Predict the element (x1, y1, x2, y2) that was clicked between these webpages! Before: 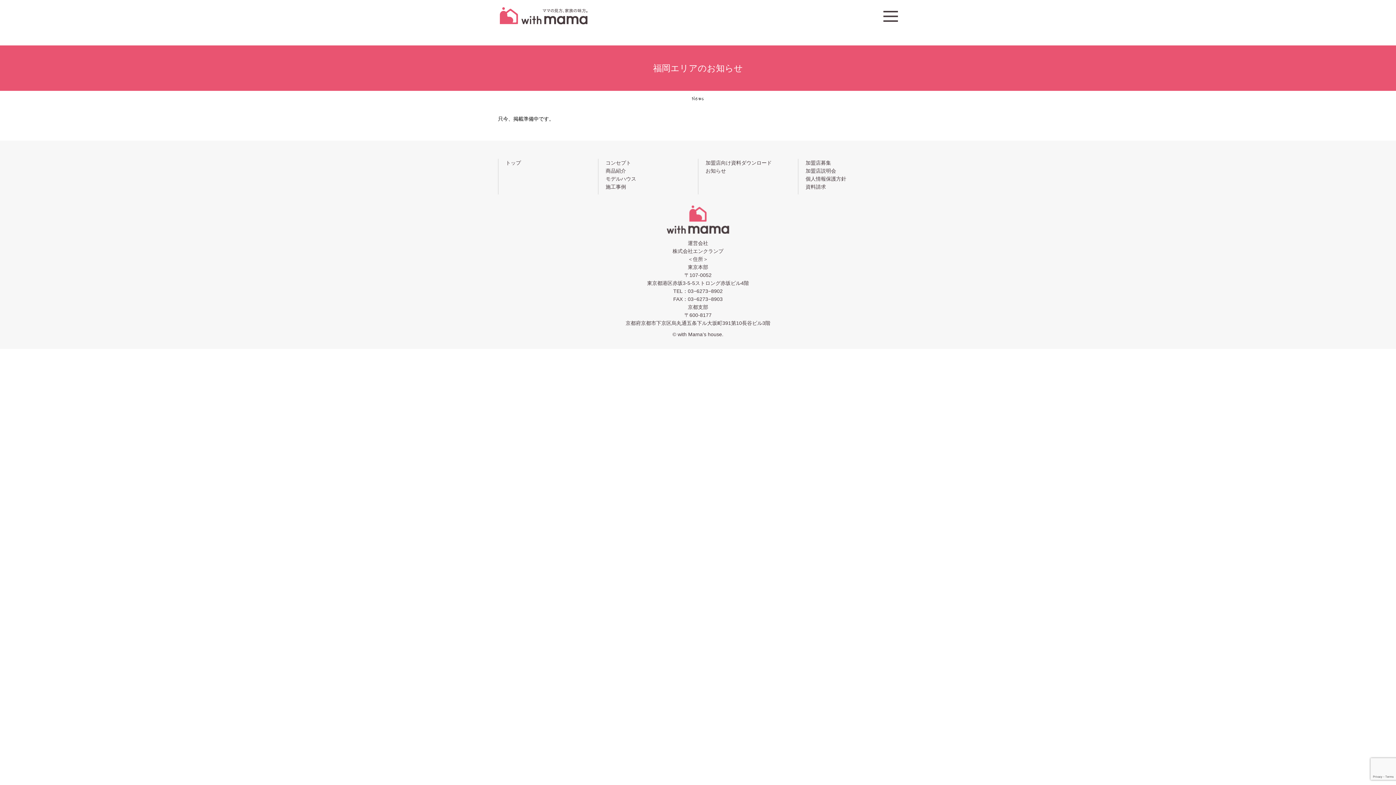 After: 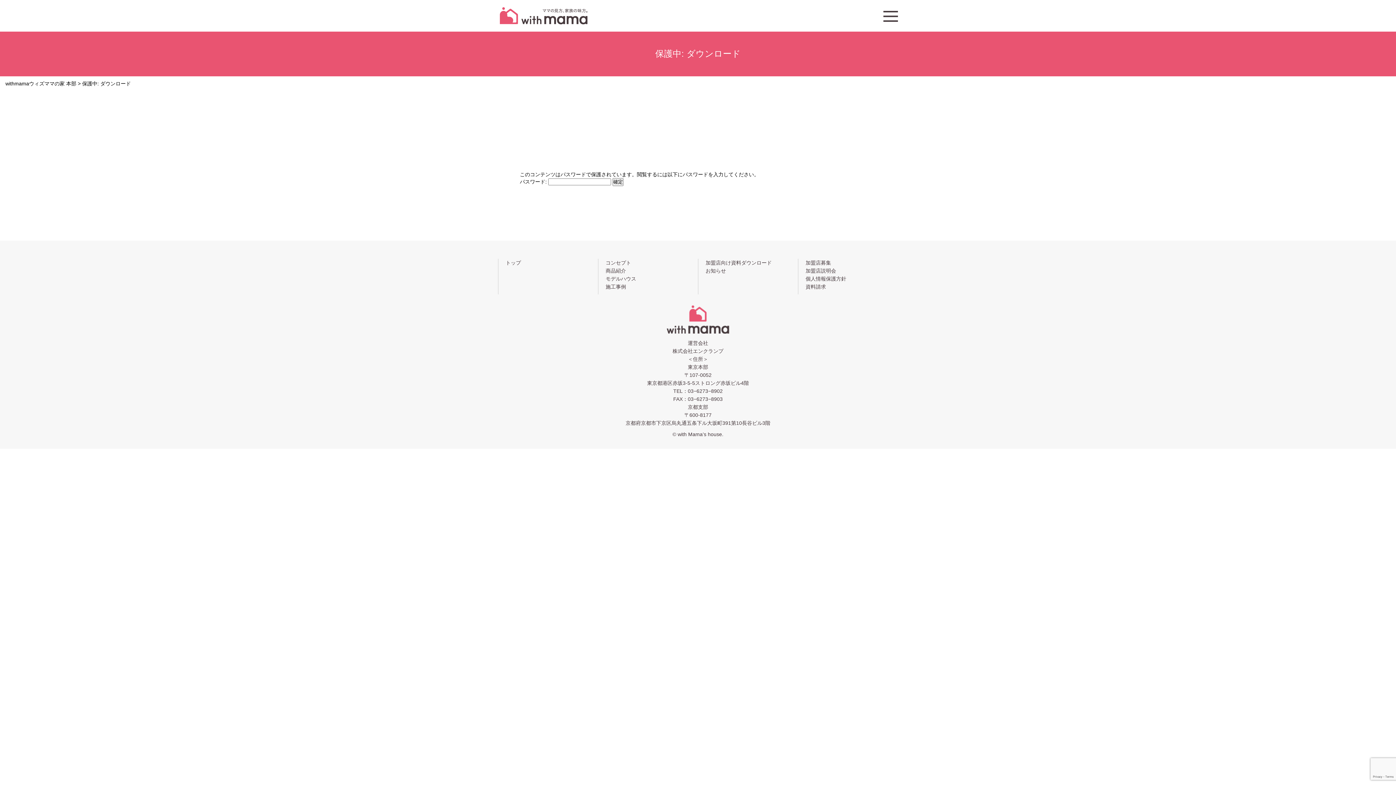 Action: label: コンセプト bbox: (598, 158, 698, 166)